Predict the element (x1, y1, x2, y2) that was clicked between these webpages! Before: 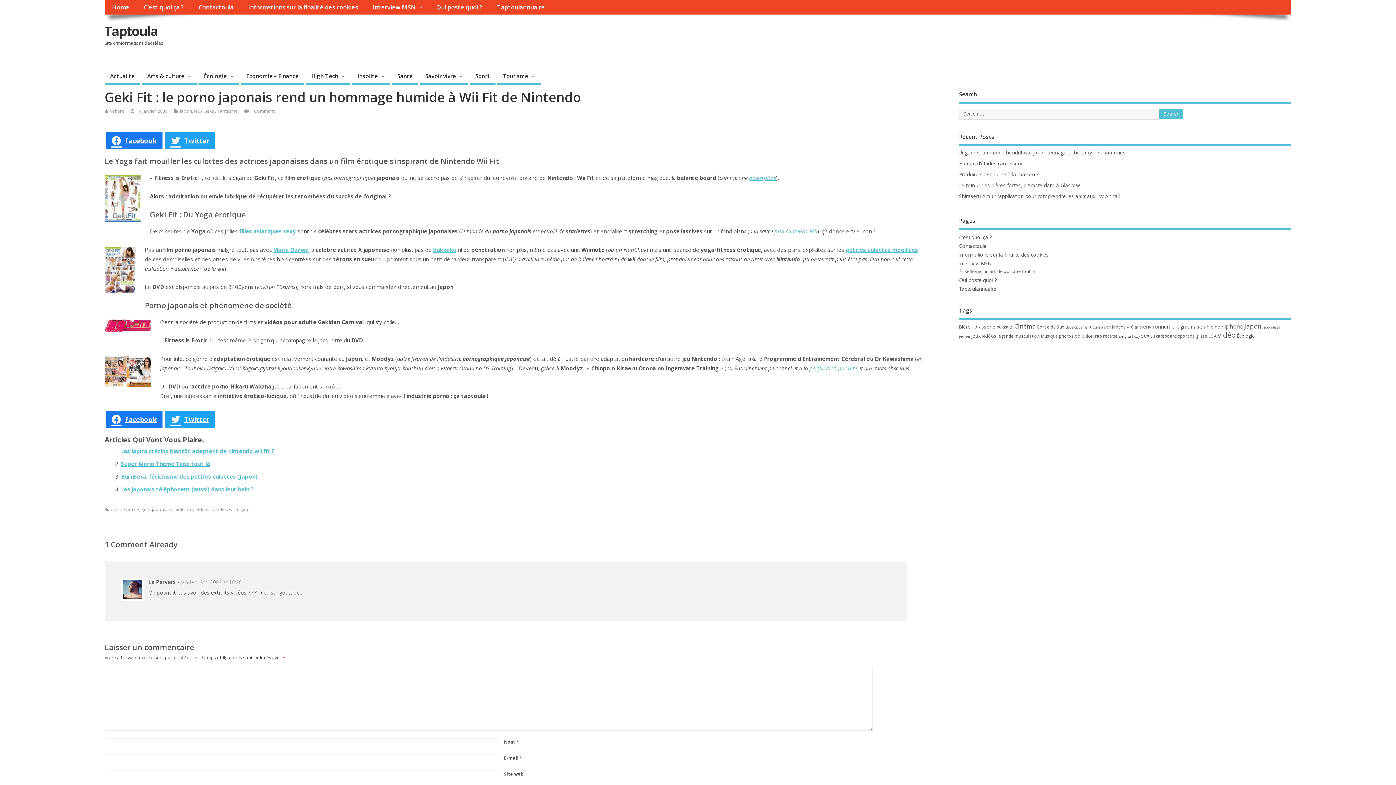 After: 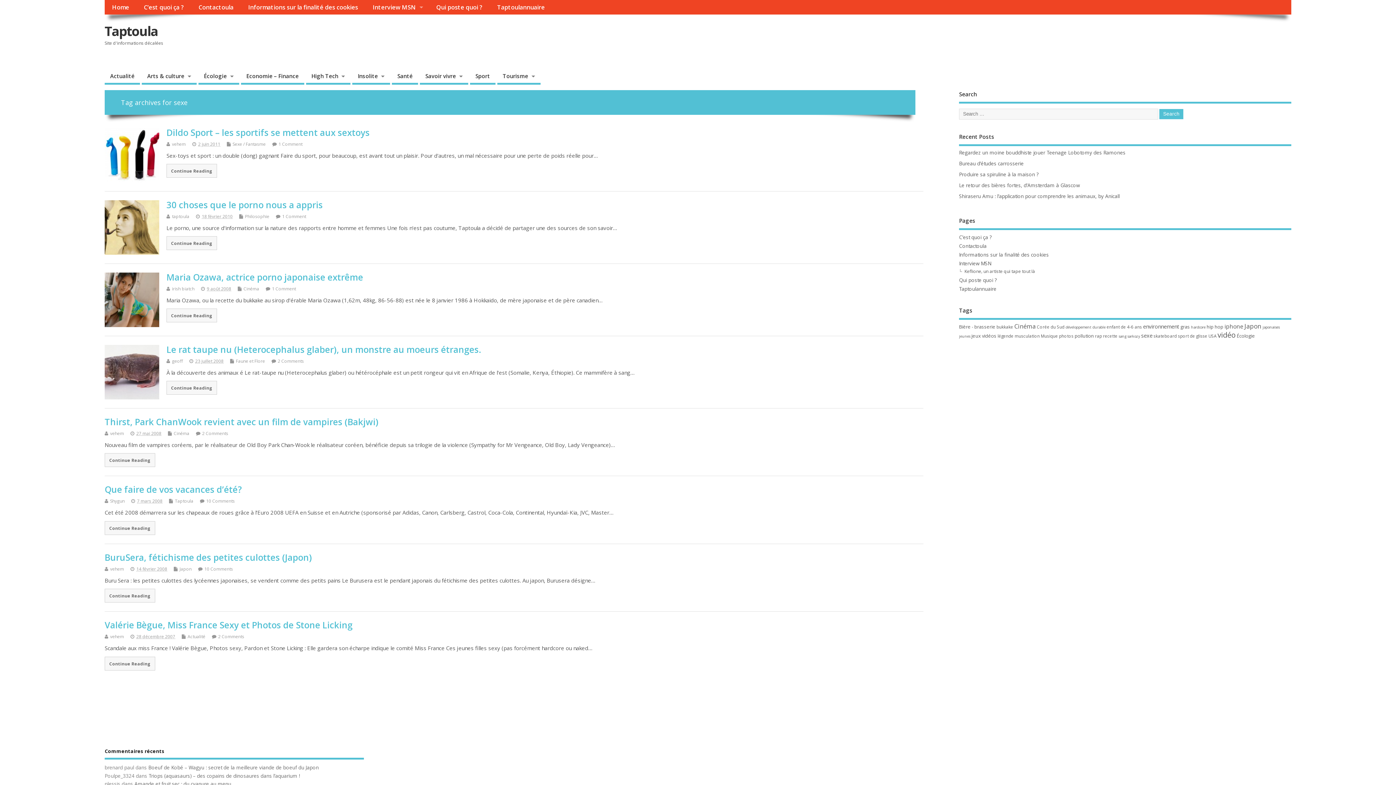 Action: bbox: (1141, 332, 1152, 339) label: sexe (8 éléments)